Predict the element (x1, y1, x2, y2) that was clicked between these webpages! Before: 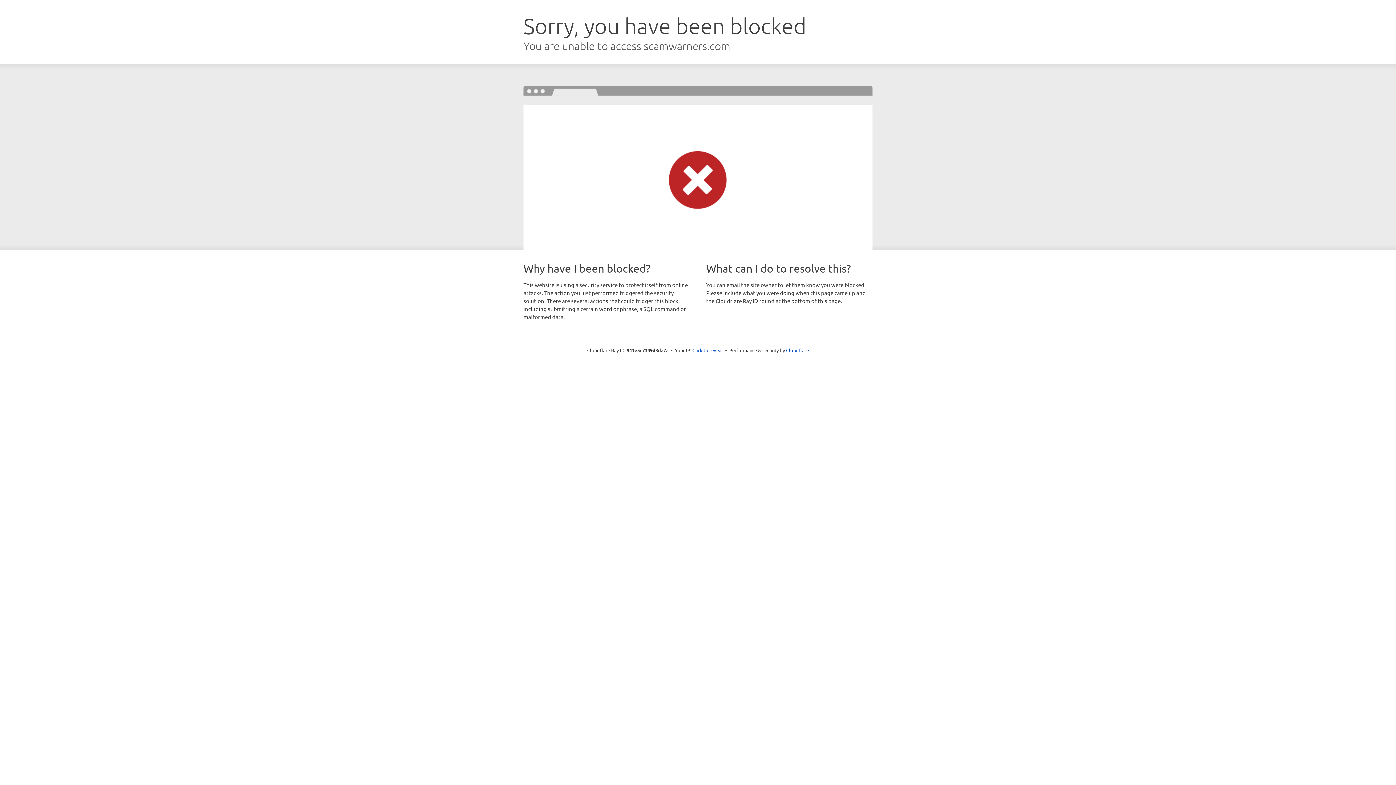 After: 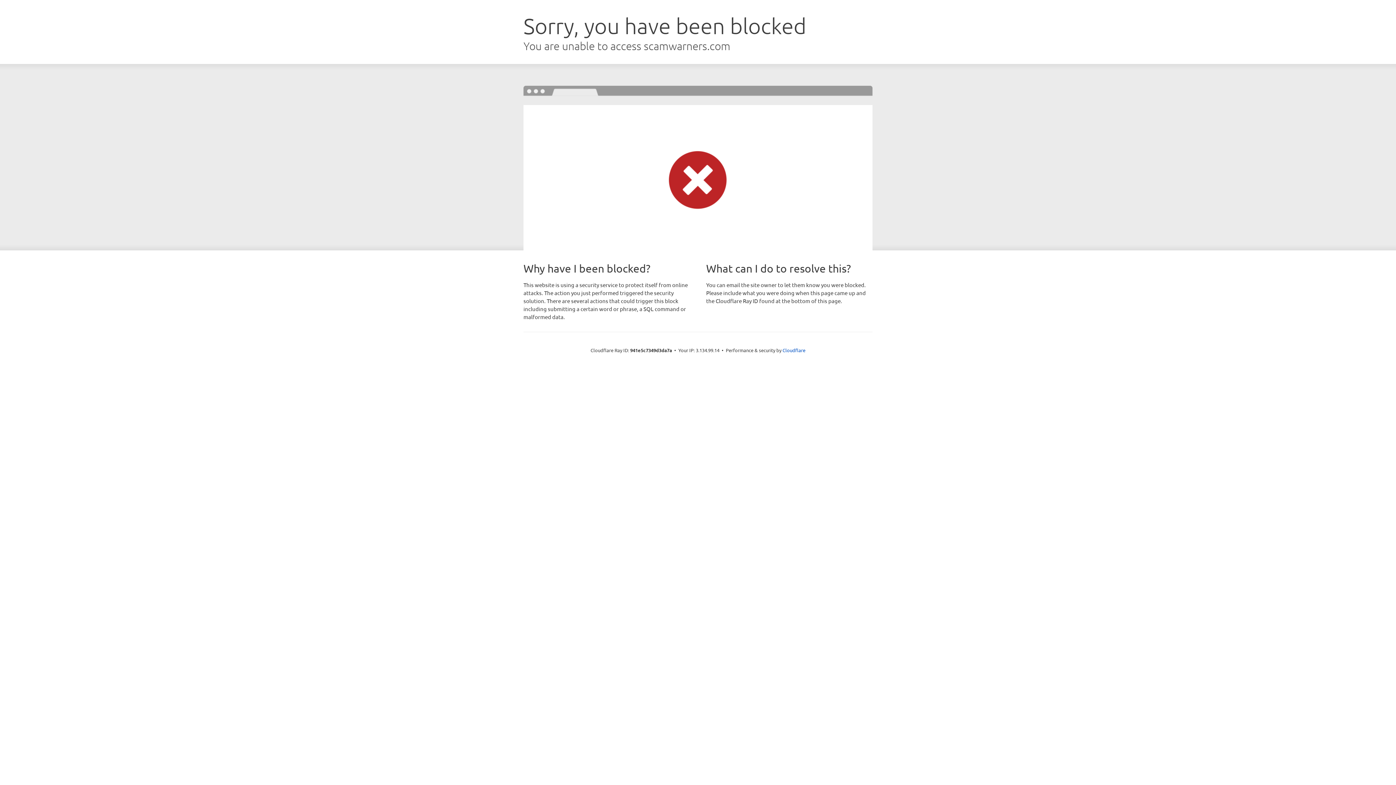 Action: bbox: (692, 346, 723, 353) label: Click to reveal